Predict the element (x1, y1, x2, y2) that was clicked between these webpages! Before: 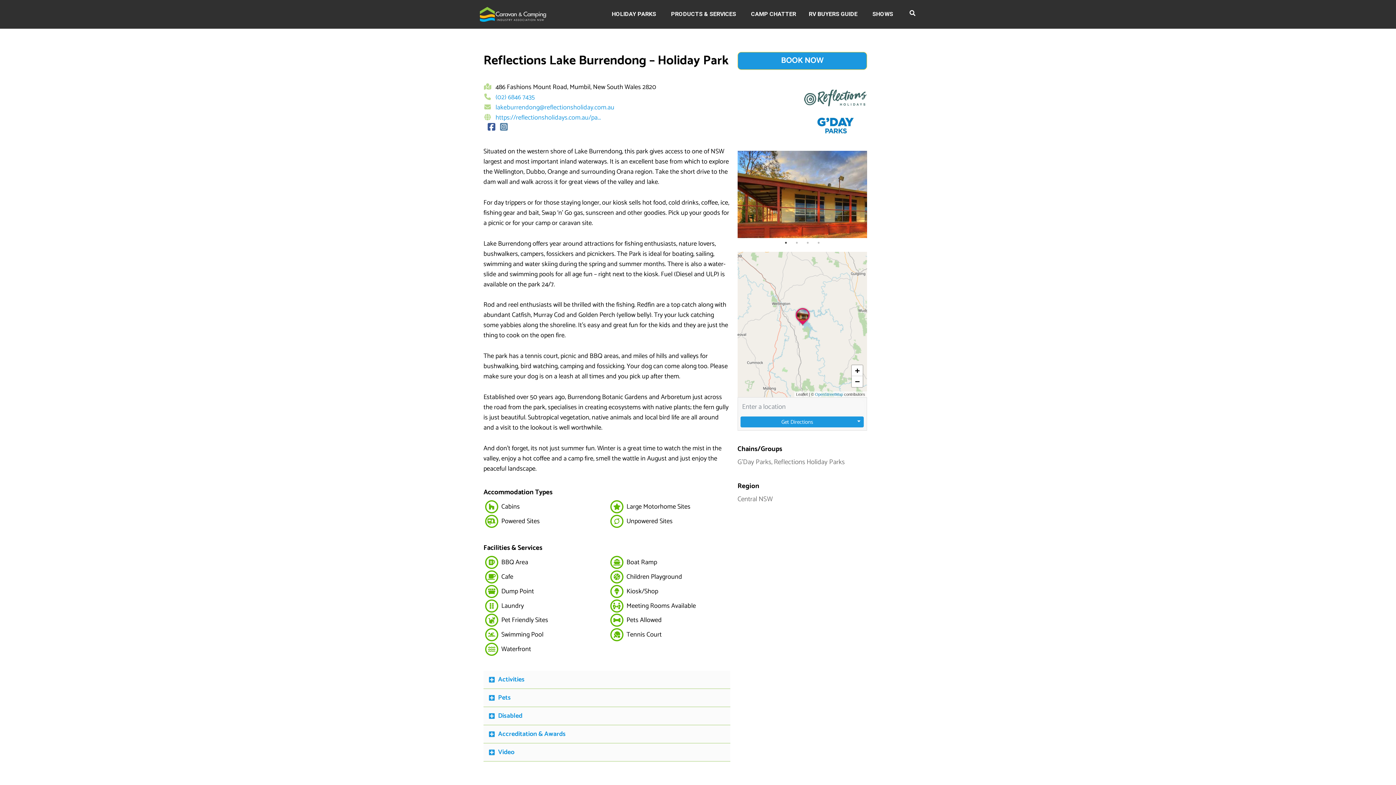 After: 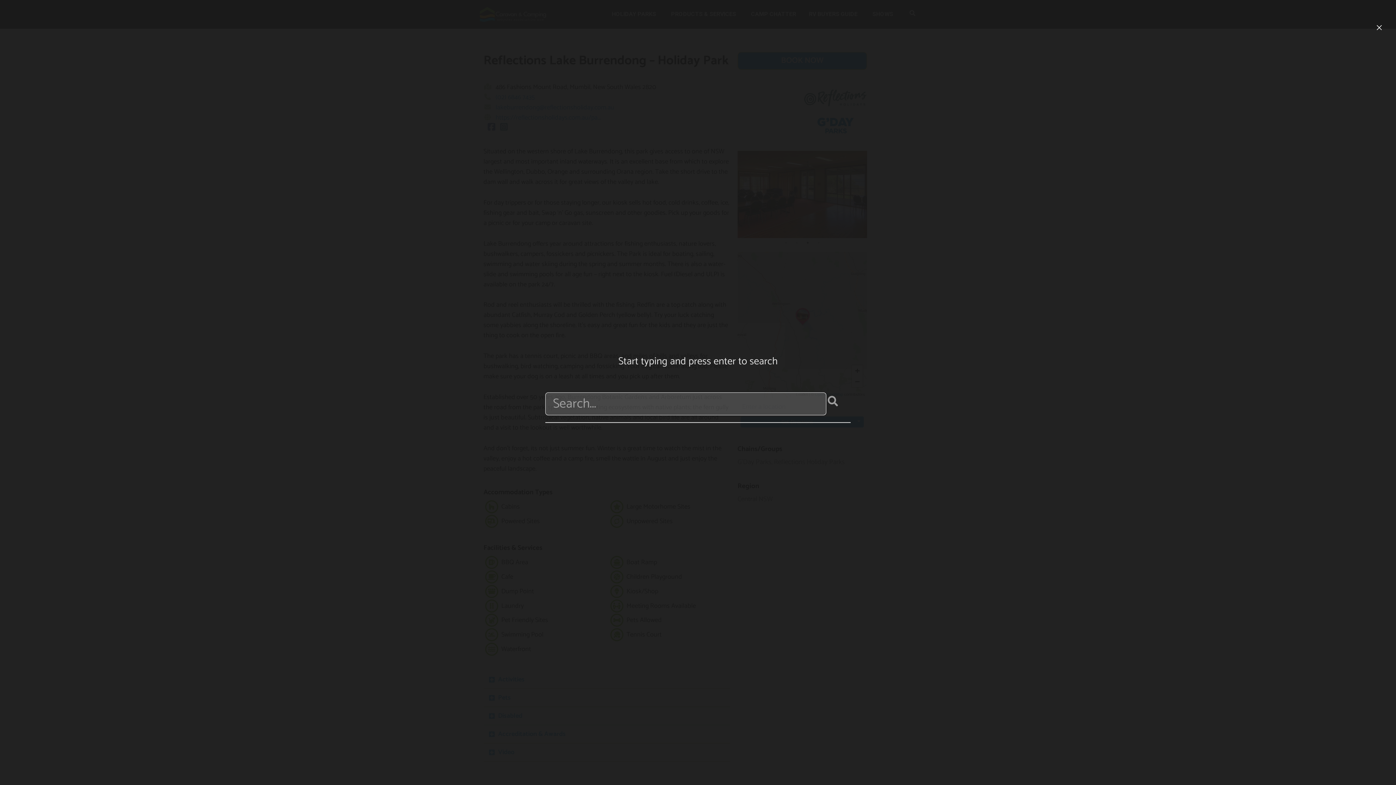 Action: bbox: (909, 9, 916, 19) label: Search icon link